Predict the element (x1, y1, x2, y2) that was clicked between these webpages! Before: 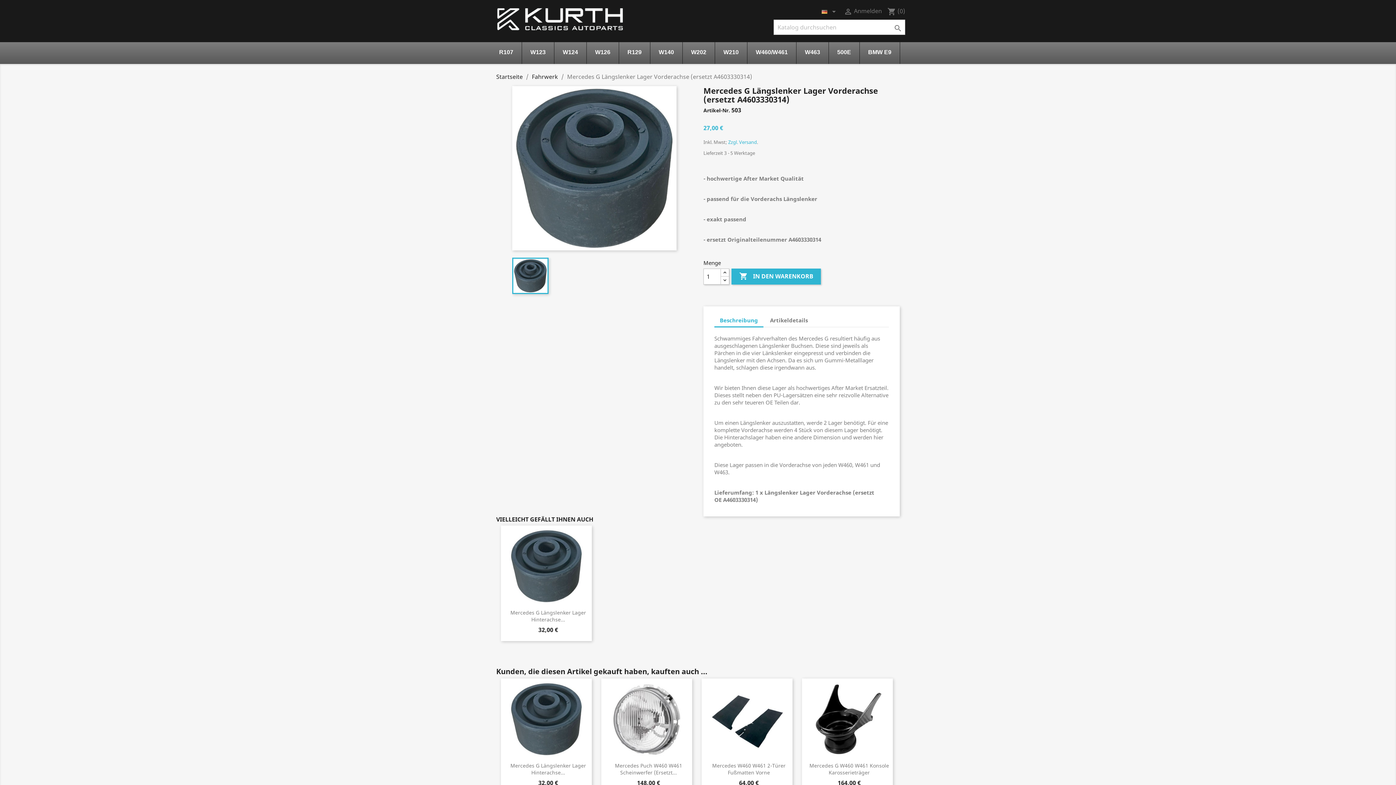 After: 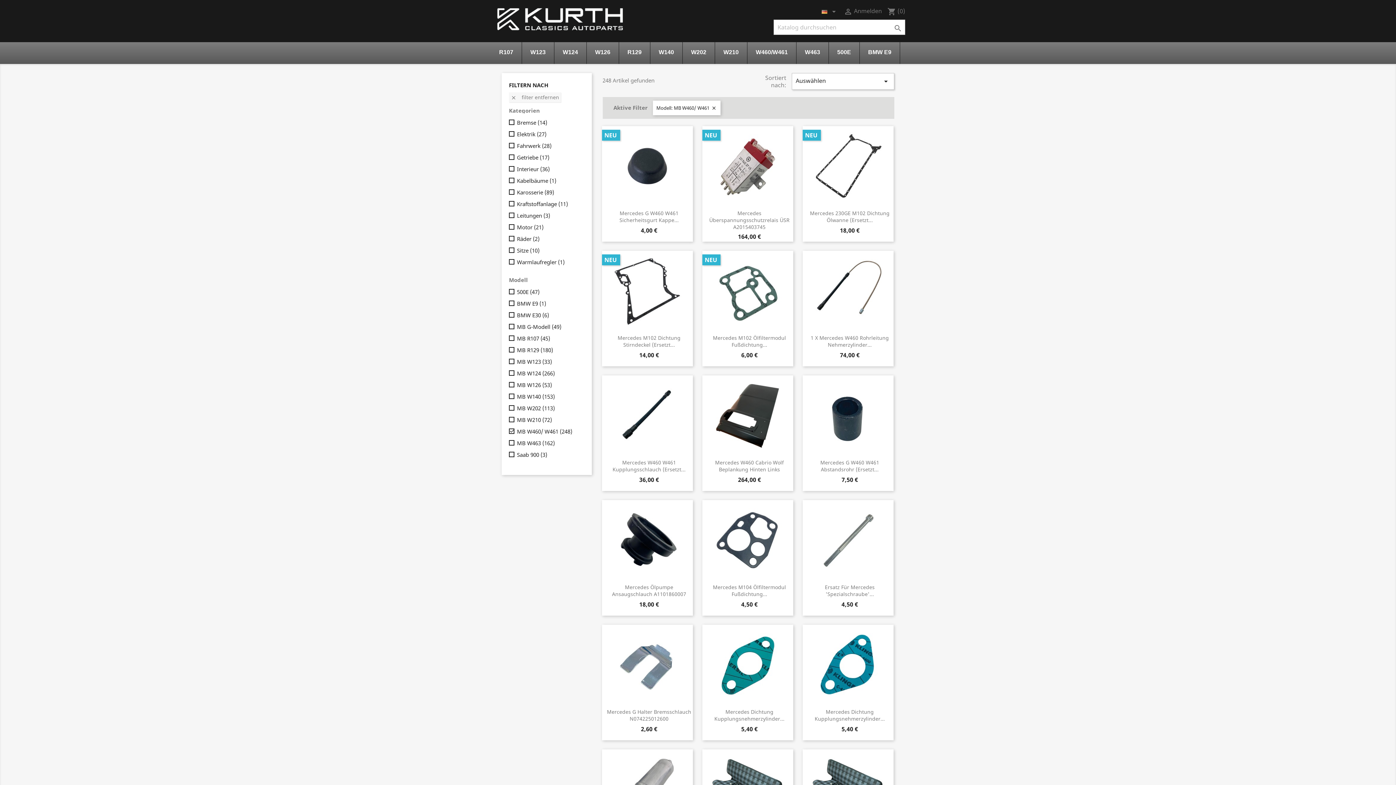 Action: bbox: (747, 42, 796, 64) label: W460/W461